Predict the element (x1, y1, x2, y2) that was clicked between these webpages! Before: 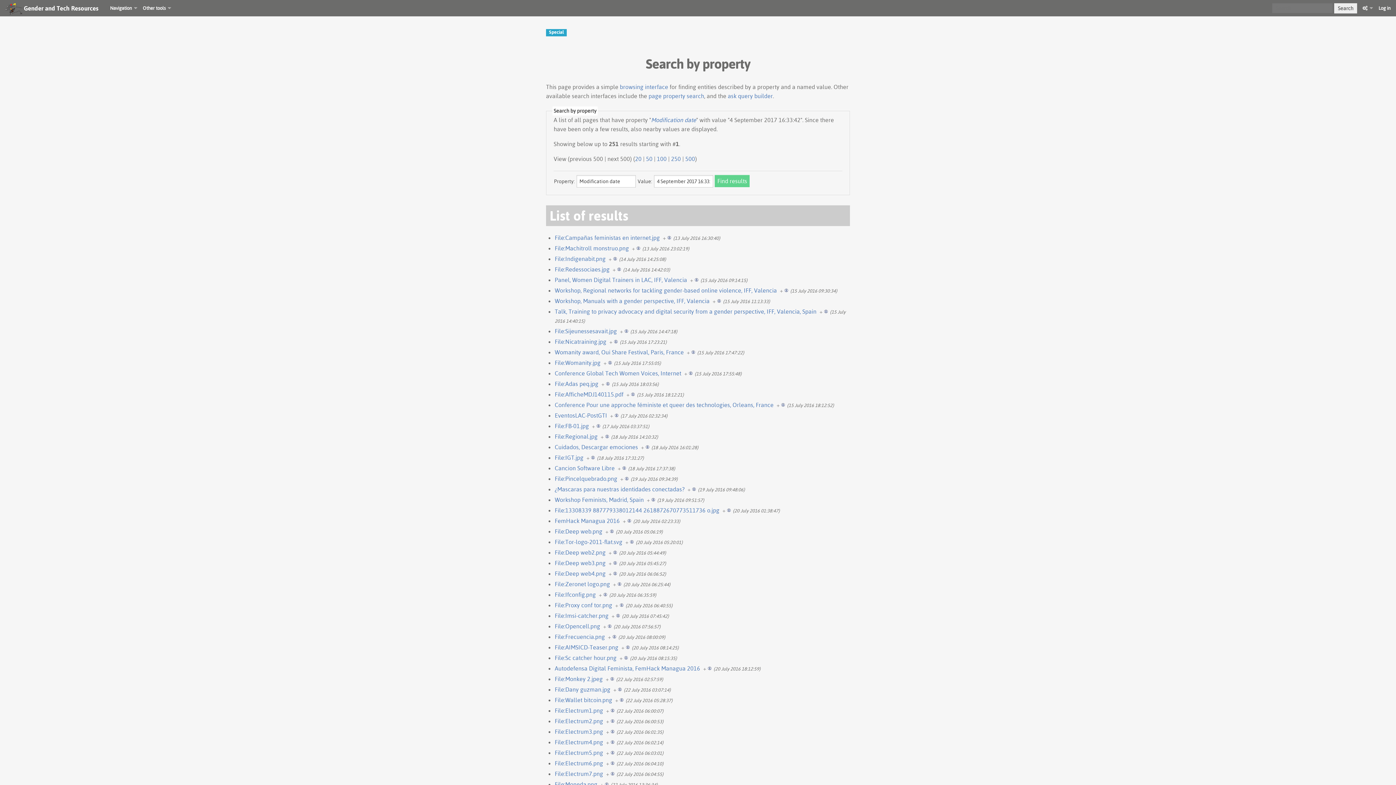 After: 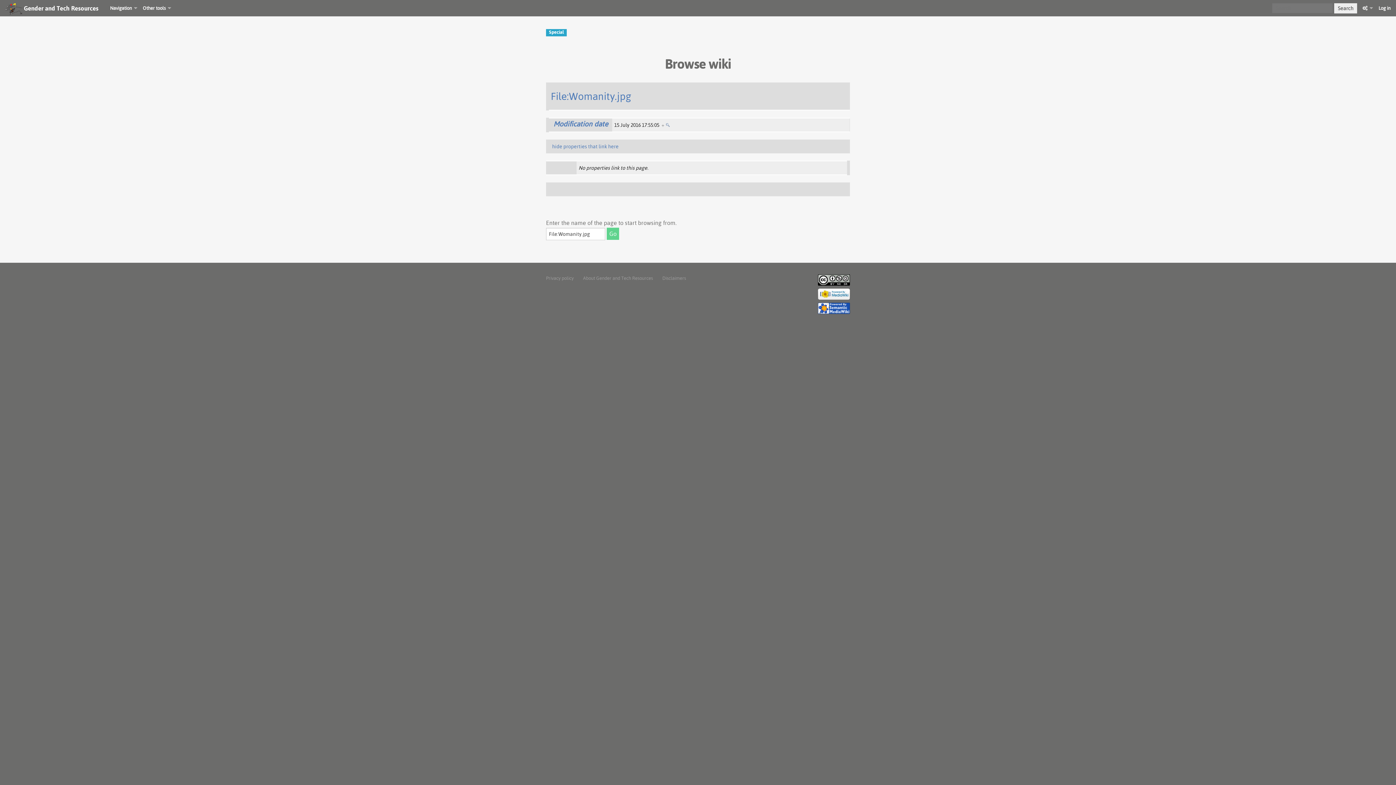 Action: bbox: (603, 359, 612, 366) label: +